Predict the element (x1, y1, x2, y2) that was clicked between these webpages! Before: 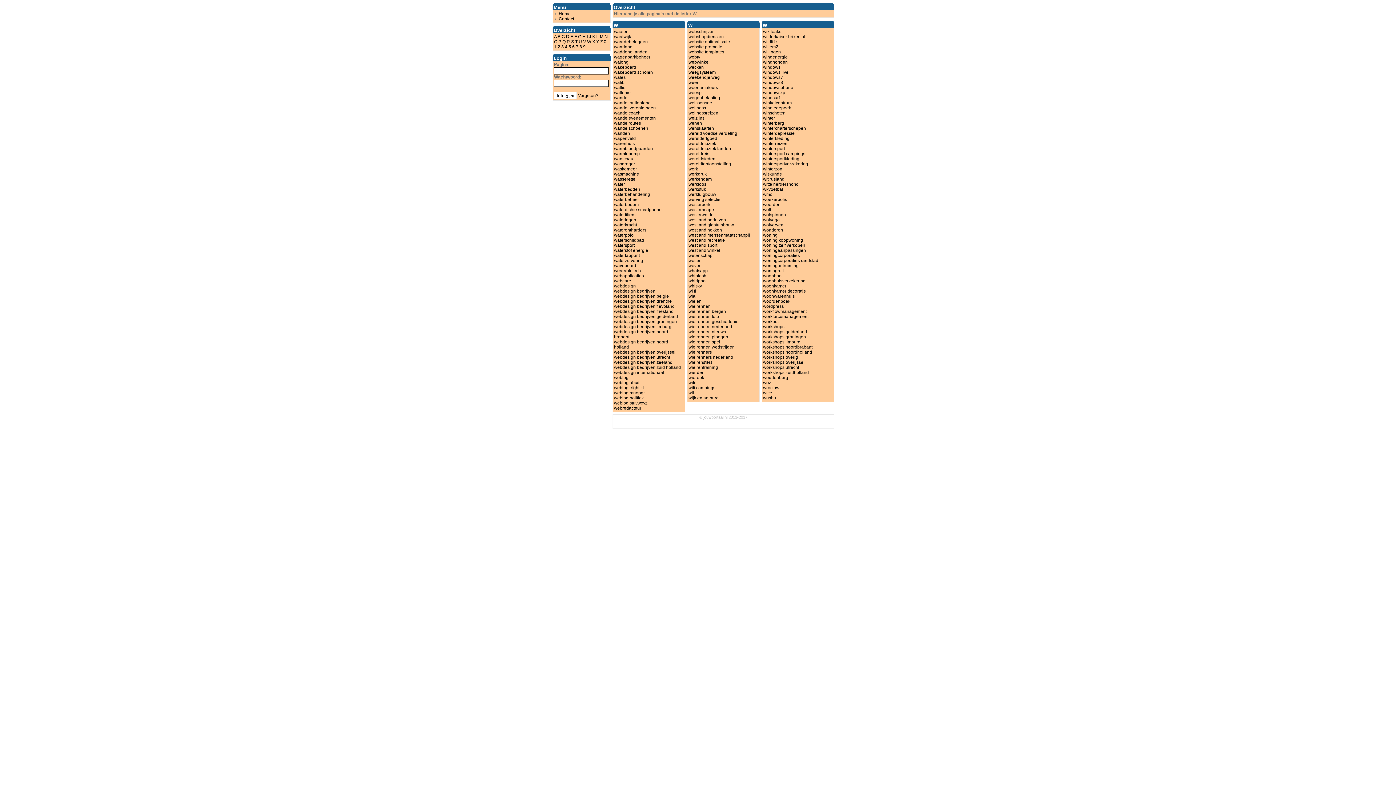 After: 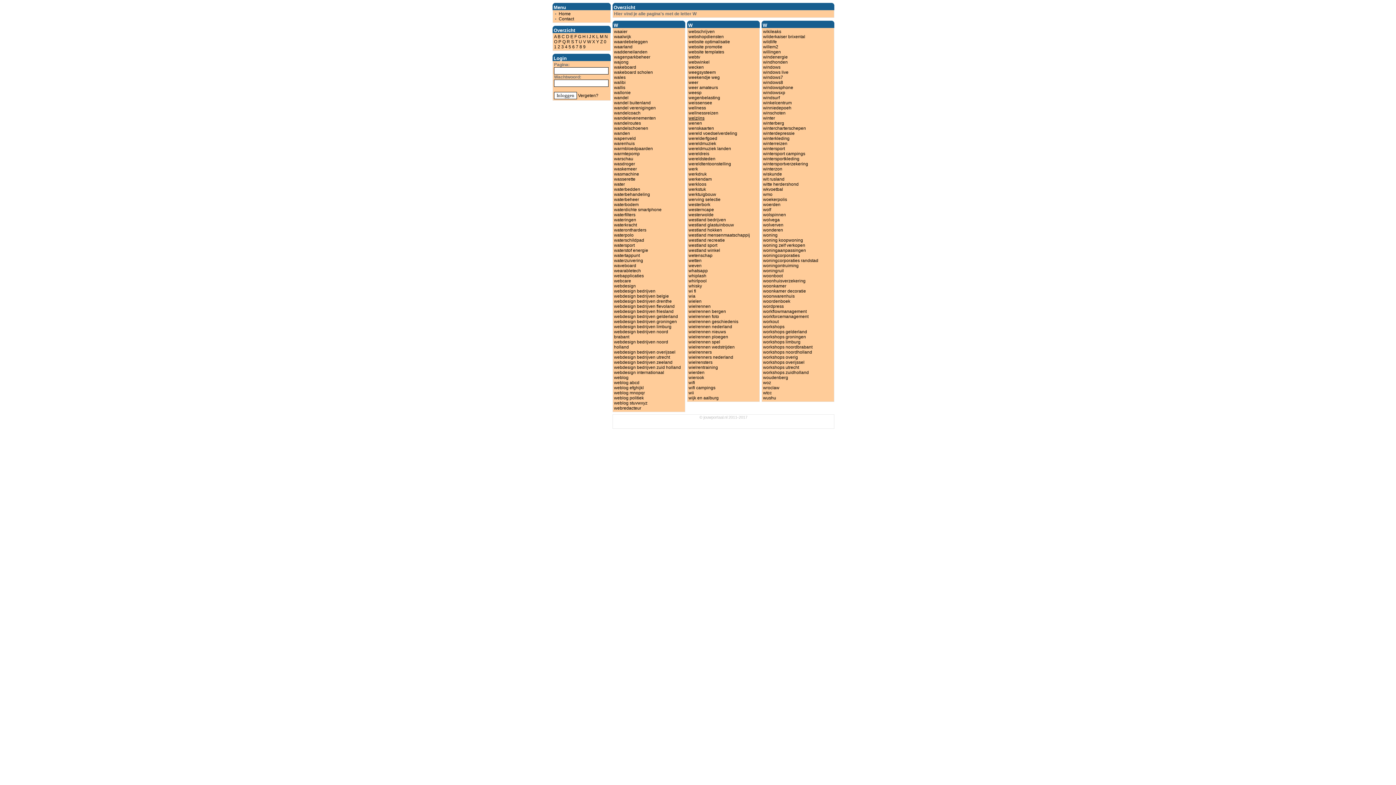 Action: label: welzijns bbox: (688, 115, 704, 120)